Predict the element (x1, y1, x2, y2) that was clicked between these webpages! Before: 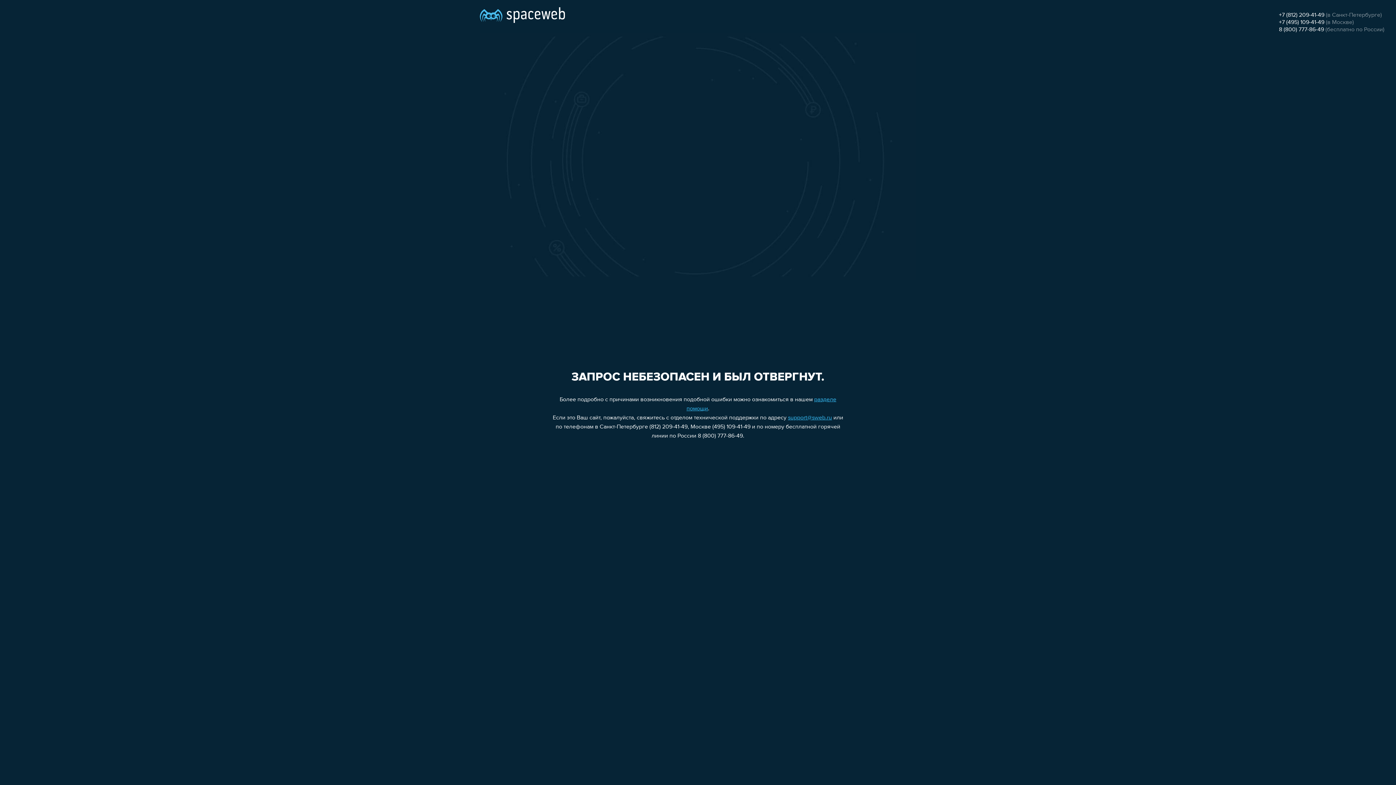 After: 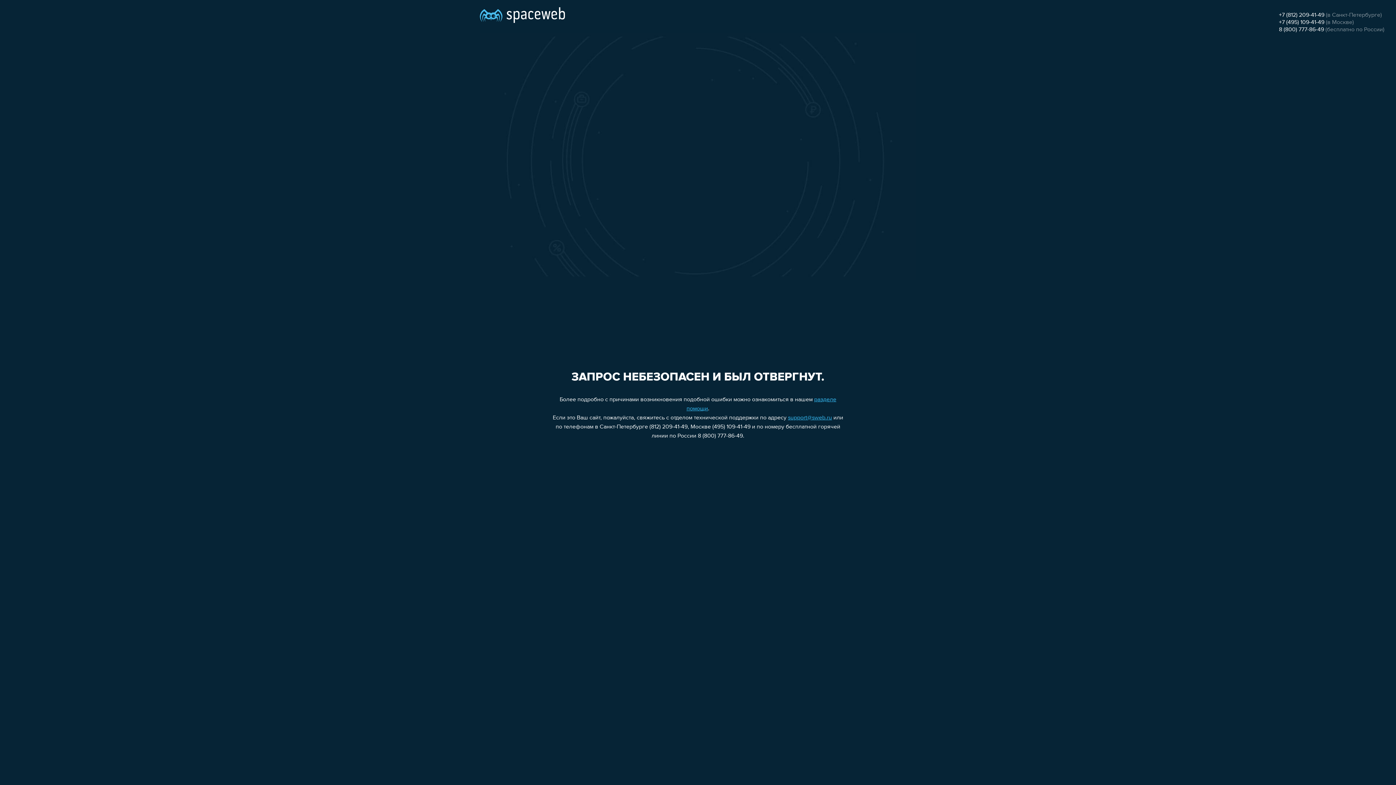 Action: label: +7 (495) 109-41-49 bbox: (1279, 19, 1324, 25)